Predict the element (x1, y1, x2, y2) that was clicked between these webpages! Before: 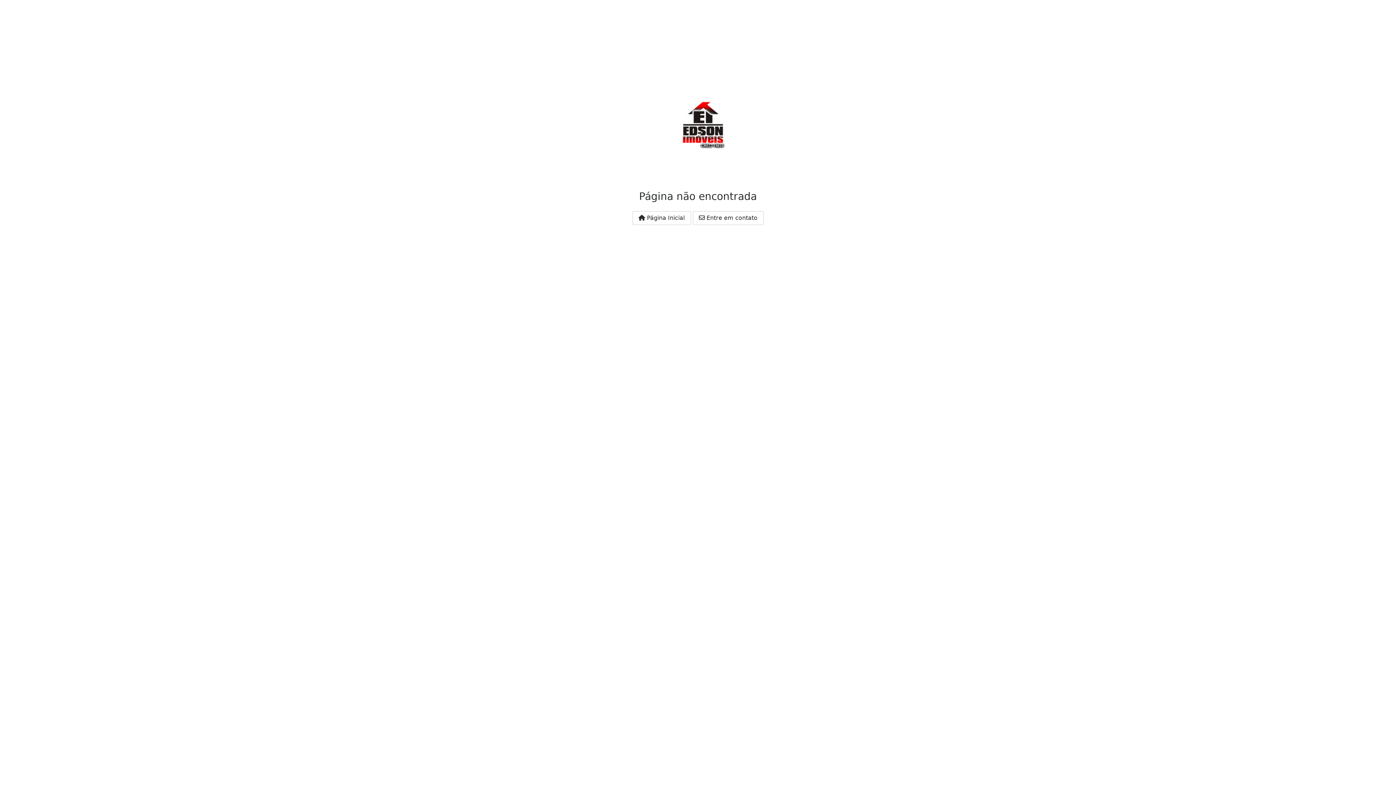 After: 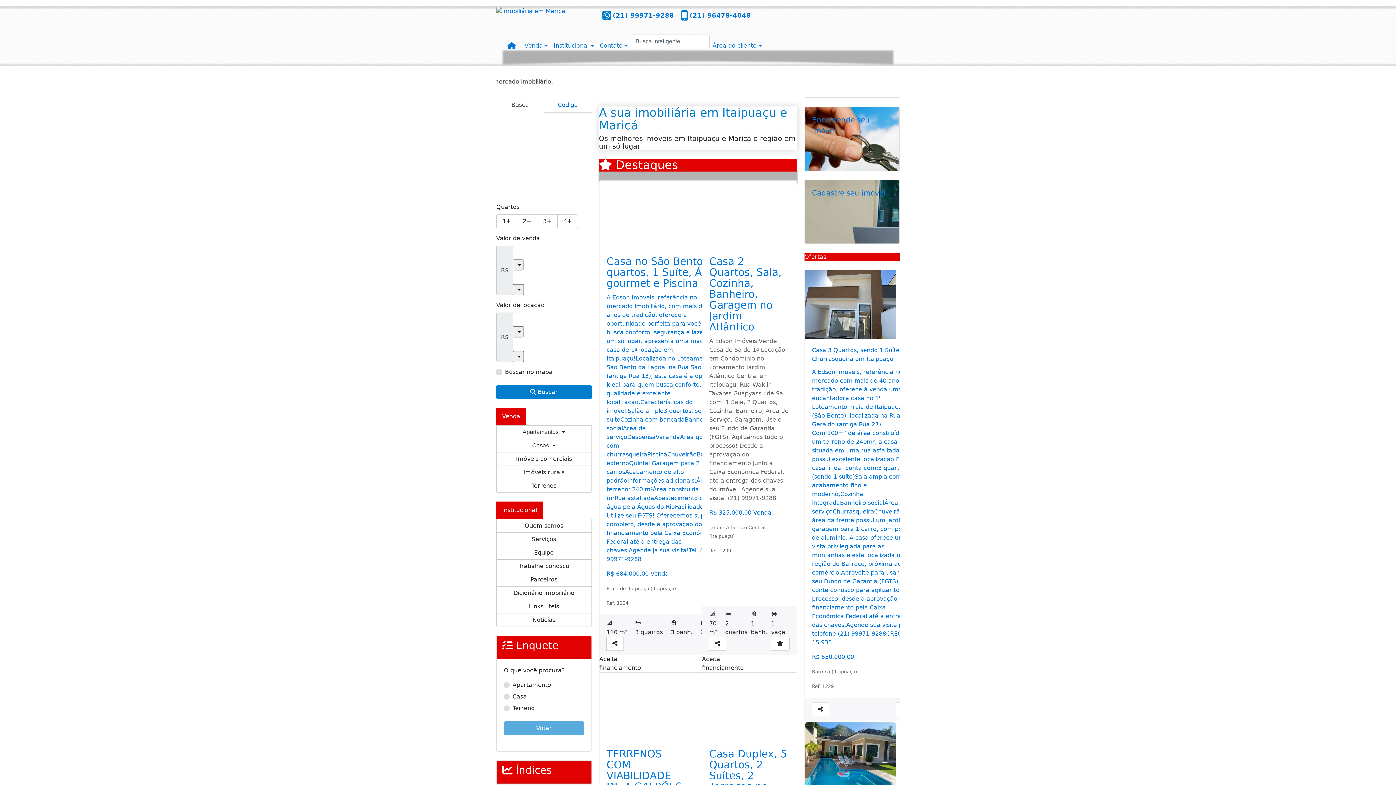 Action: label:  Página Inicial bbox: (632, 211, 691, 225)